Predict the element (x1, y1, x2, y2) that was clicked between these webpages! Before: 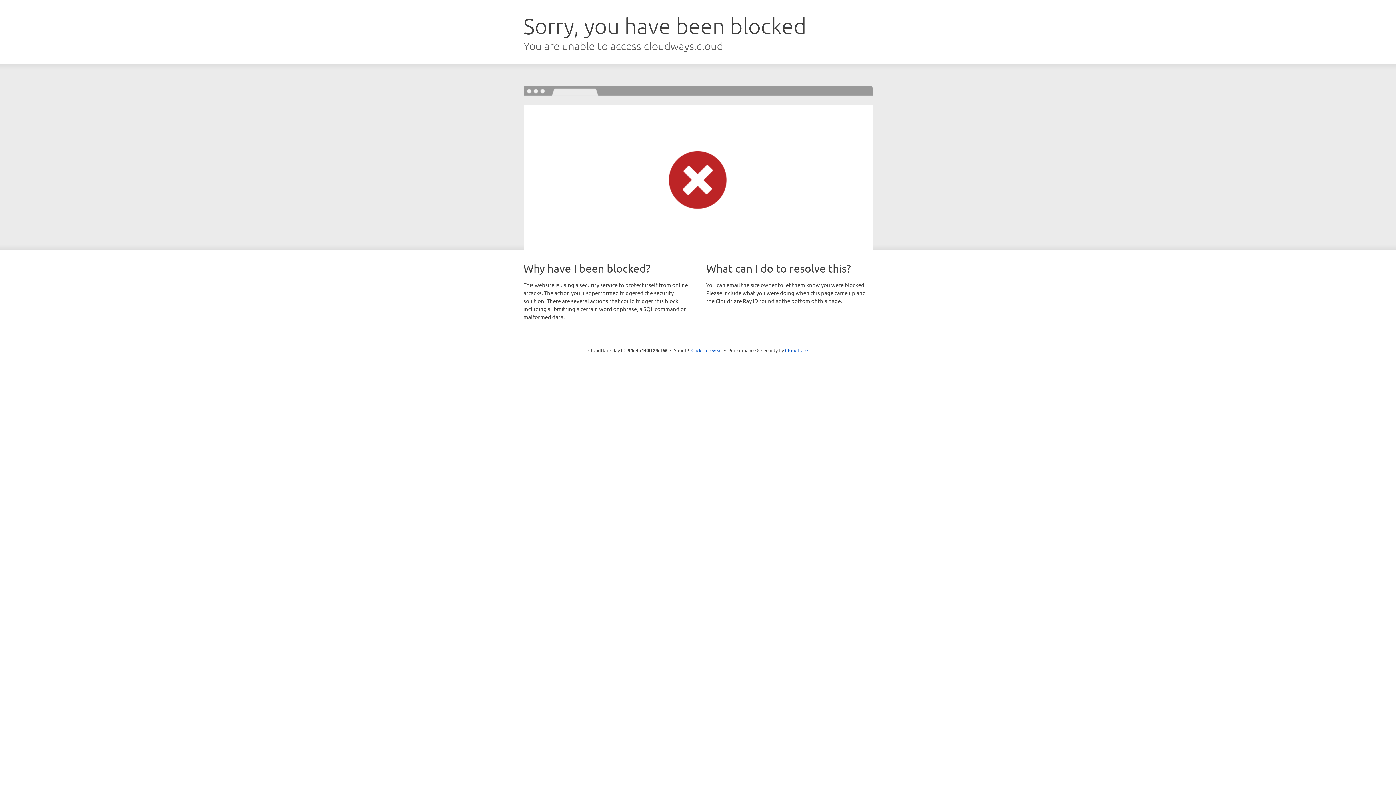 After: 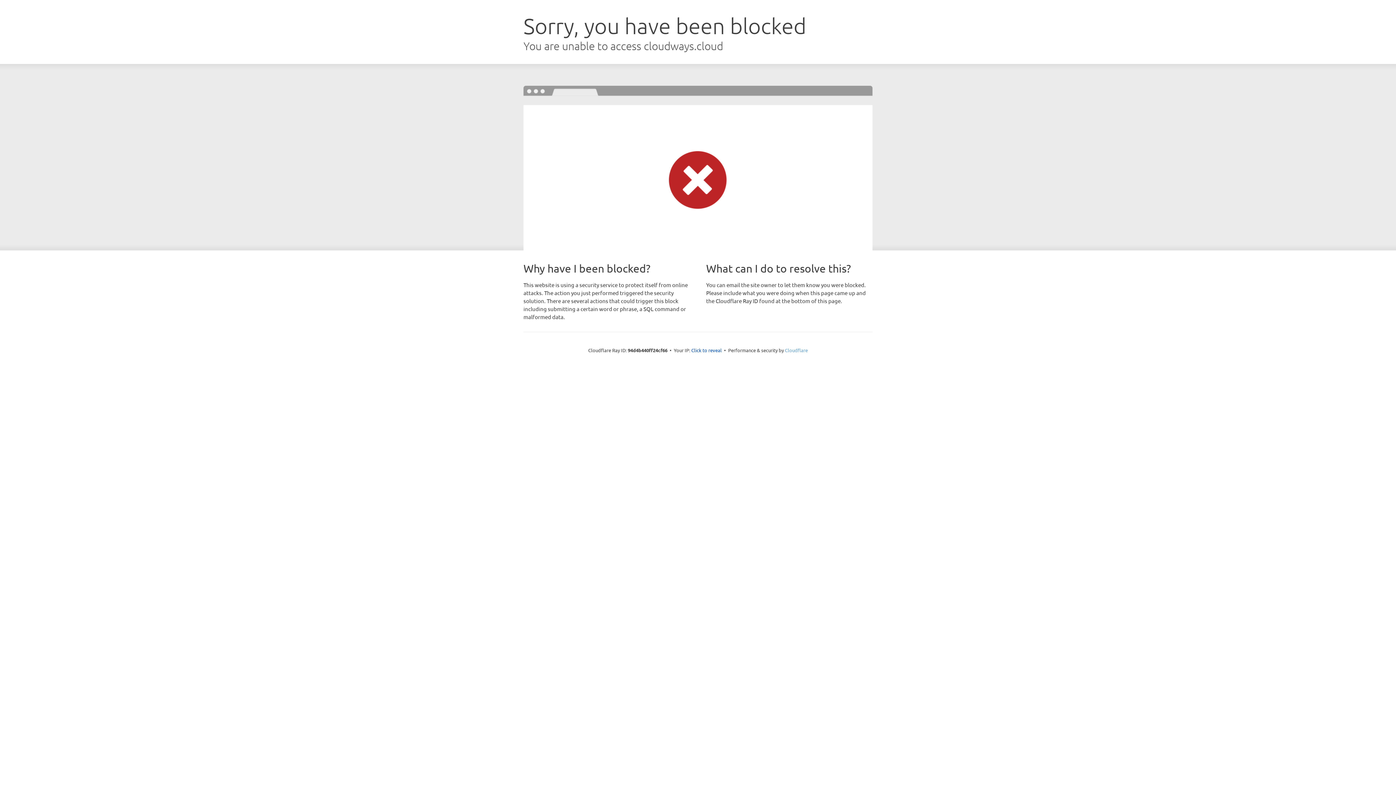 Action: bbox: (785, 347, 808, 353) label: Cloudflare